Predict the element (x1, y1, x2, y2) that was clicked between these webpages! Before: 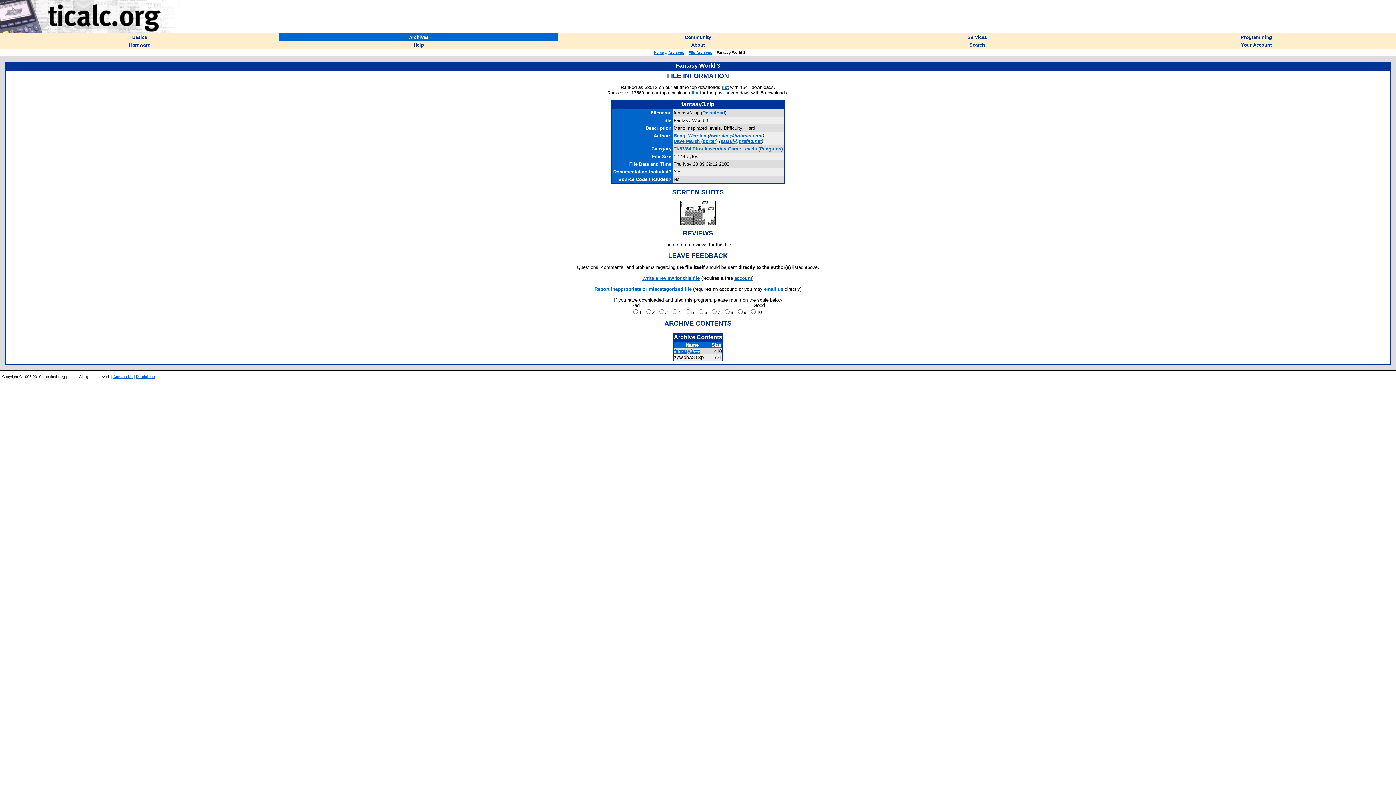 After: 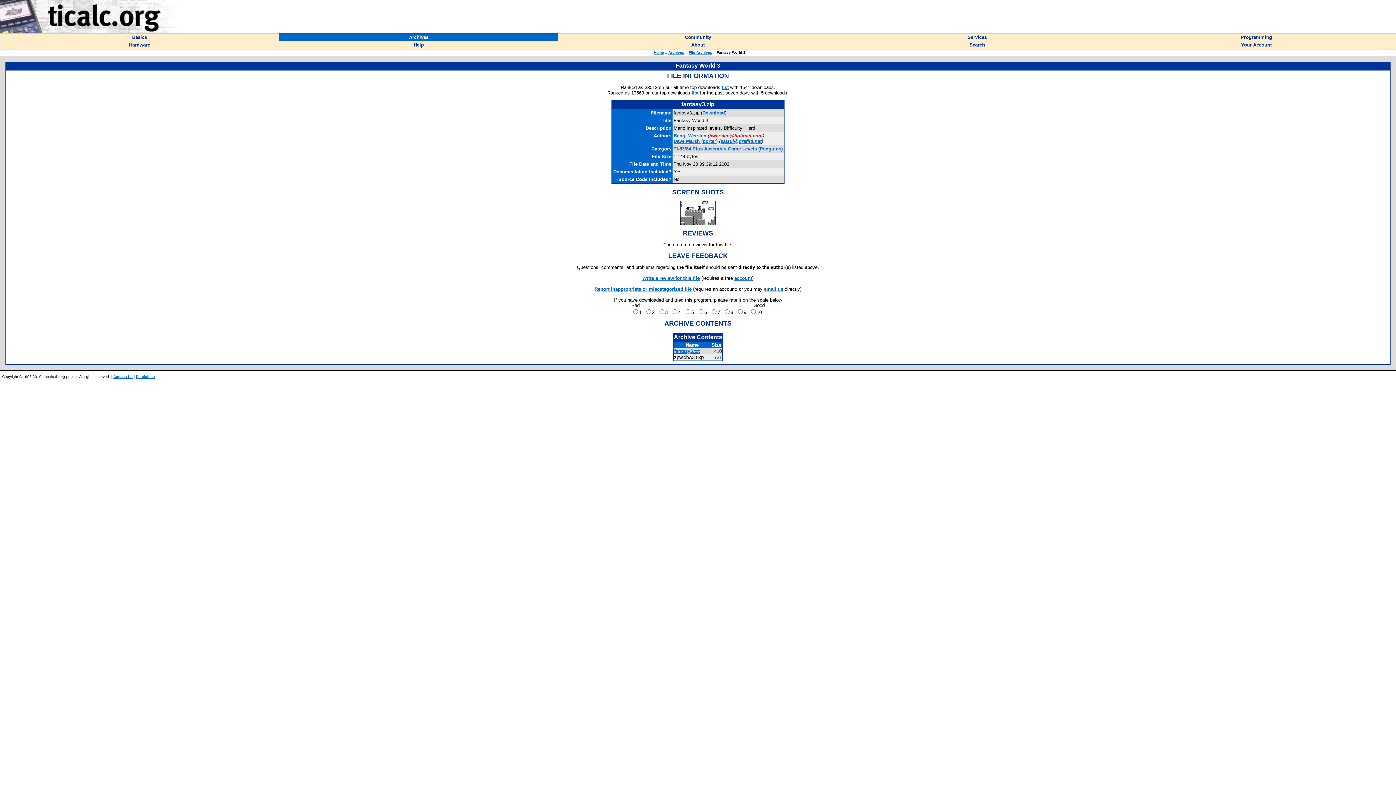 Action: bbox: (709, 133, 762, 138) label: bwersten@hotmail.com